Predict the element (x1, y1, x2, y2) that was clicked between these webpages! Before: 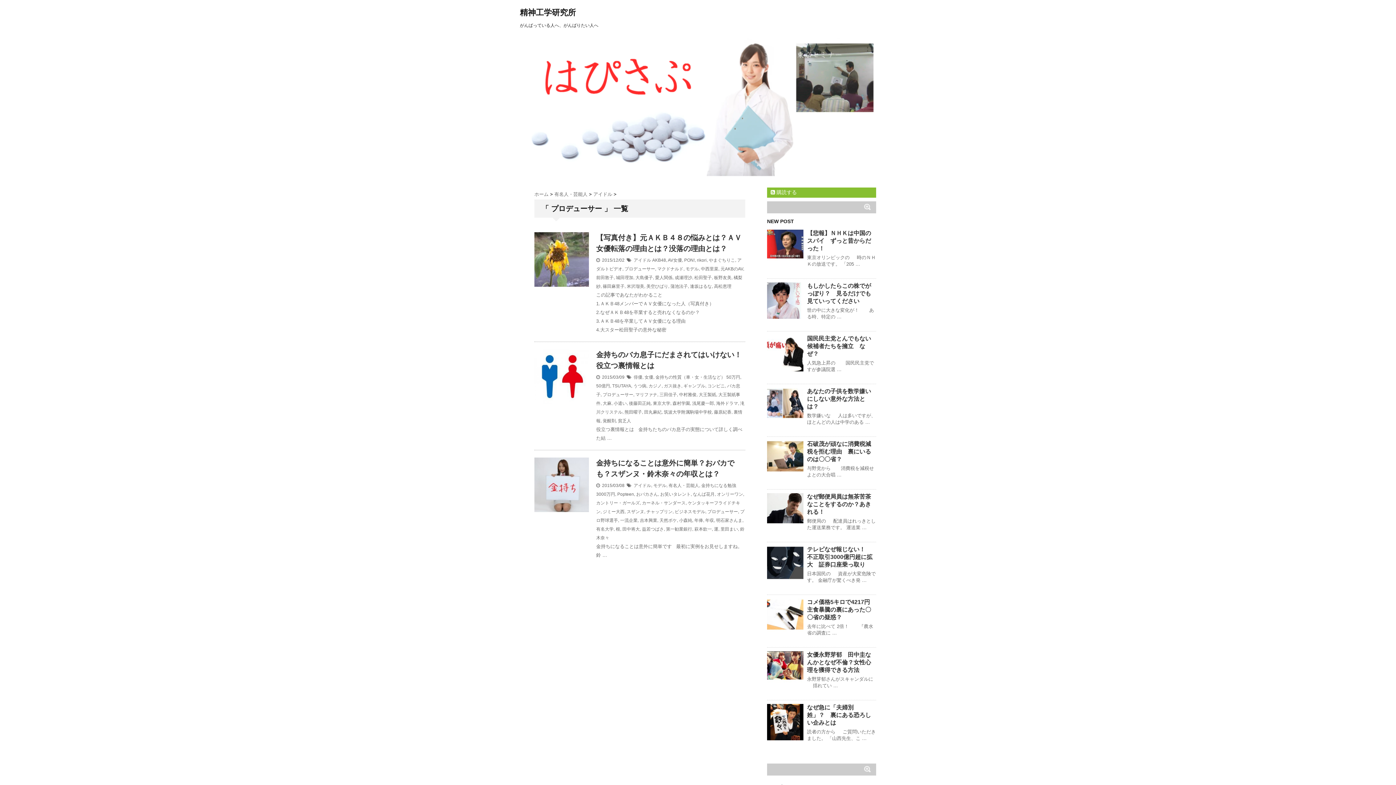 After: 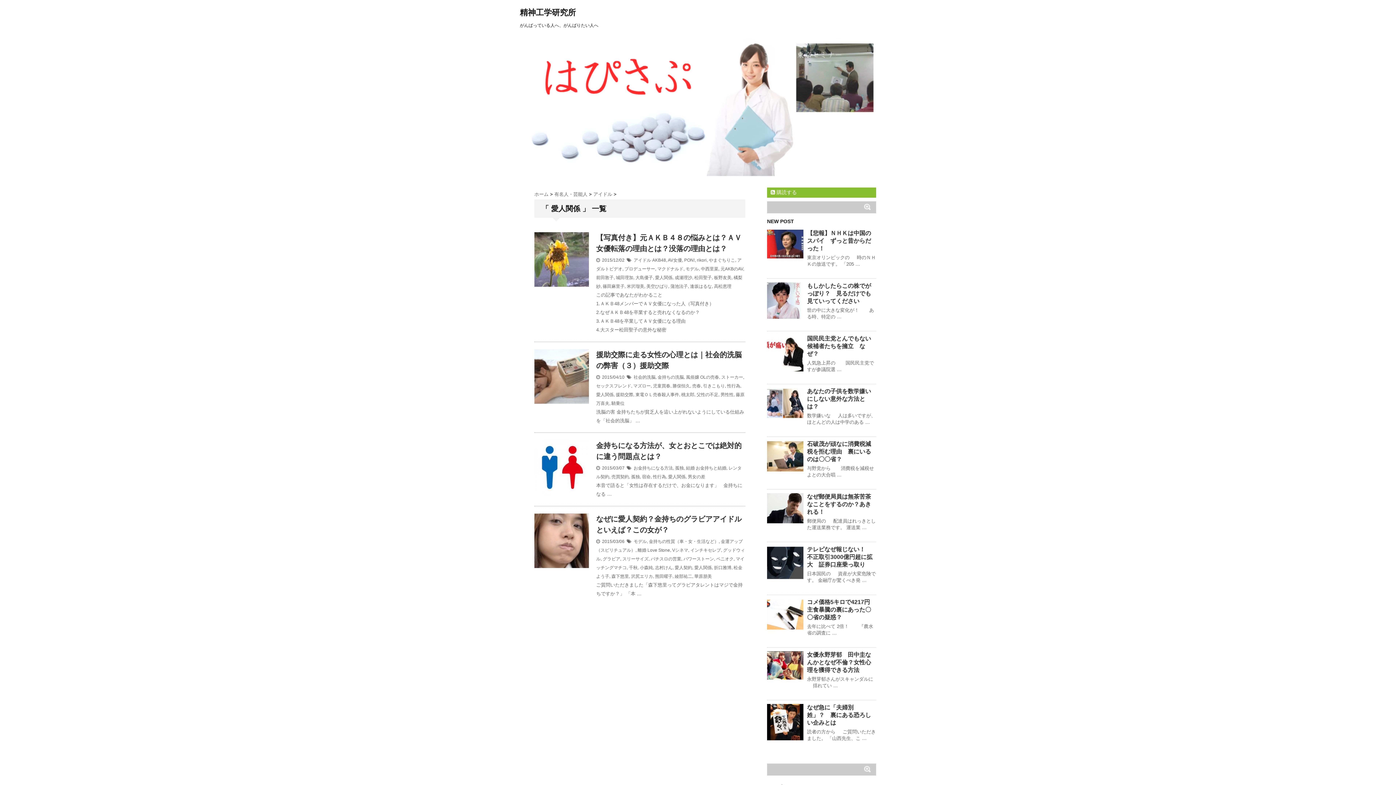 Action: label: 愛人関係 bbox: (655, 275, 672, 280)